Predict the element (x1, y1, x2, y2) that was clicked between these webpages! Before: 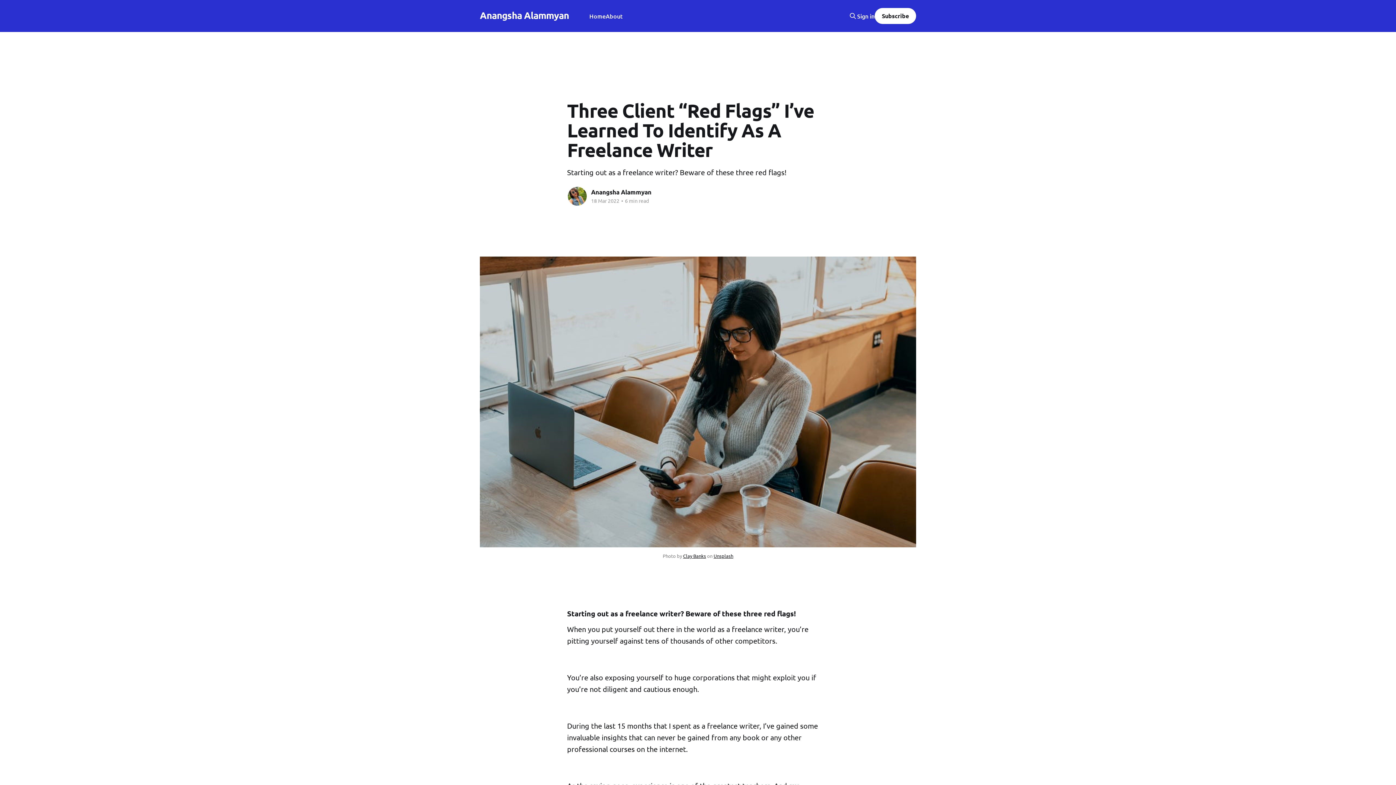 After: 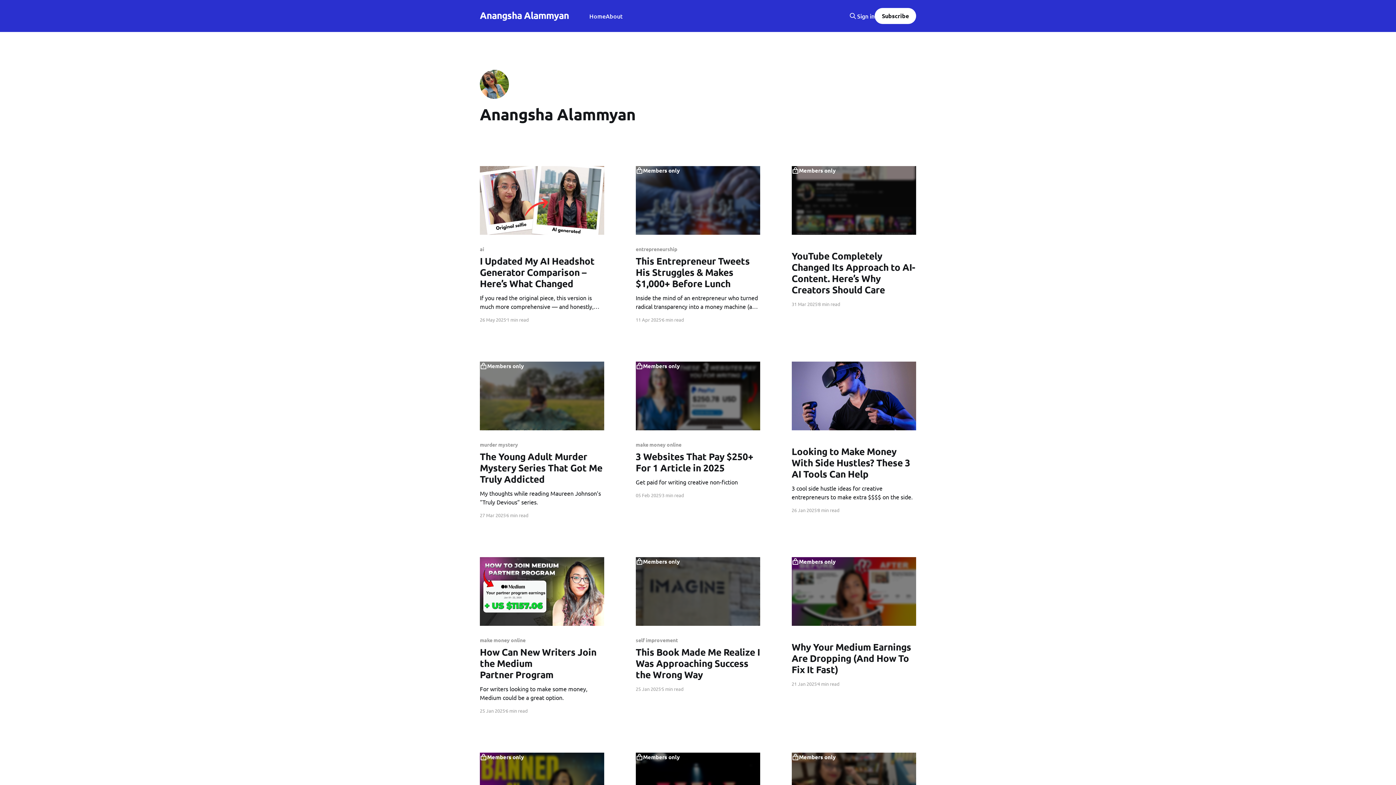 Action: bbox: (567, 186, 587, 206) label: Read more of Anangsha Alammyan